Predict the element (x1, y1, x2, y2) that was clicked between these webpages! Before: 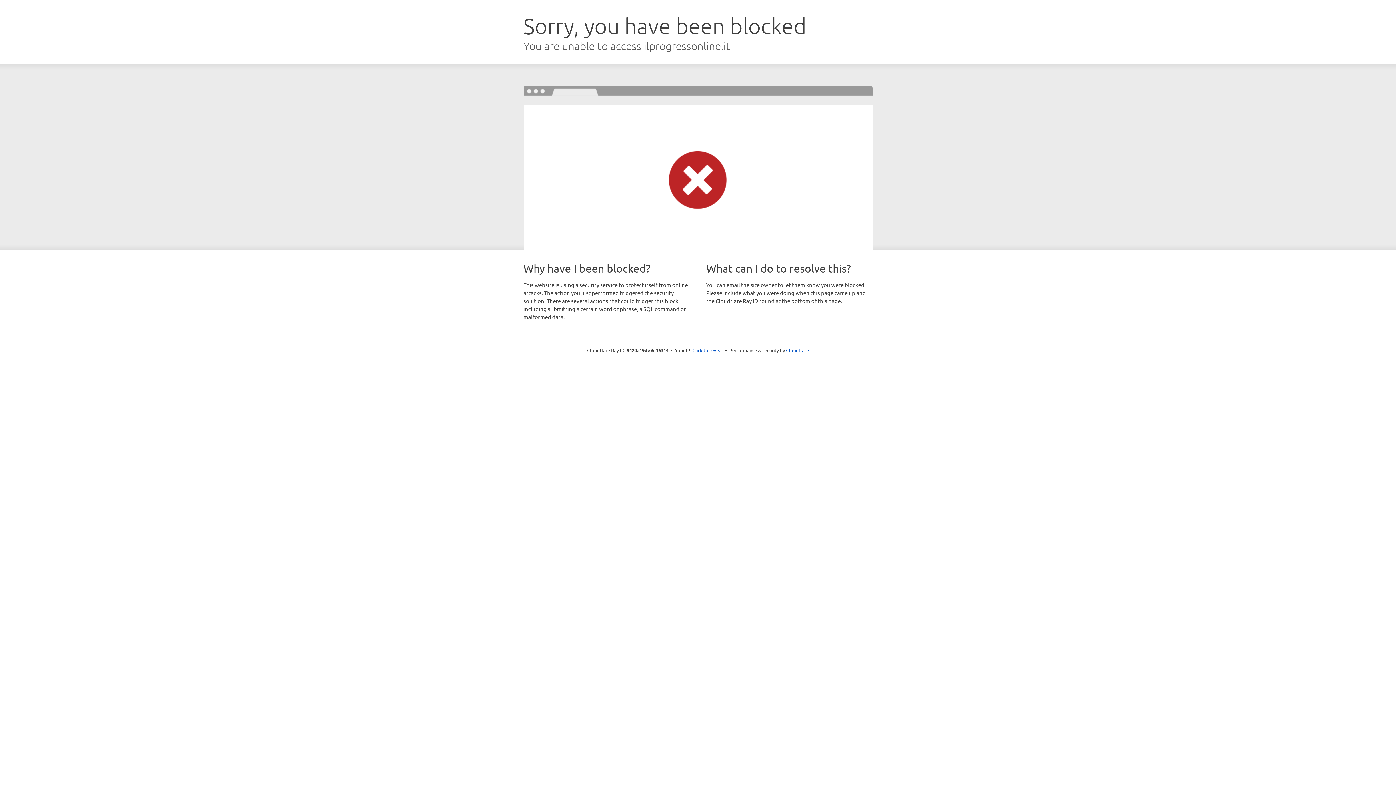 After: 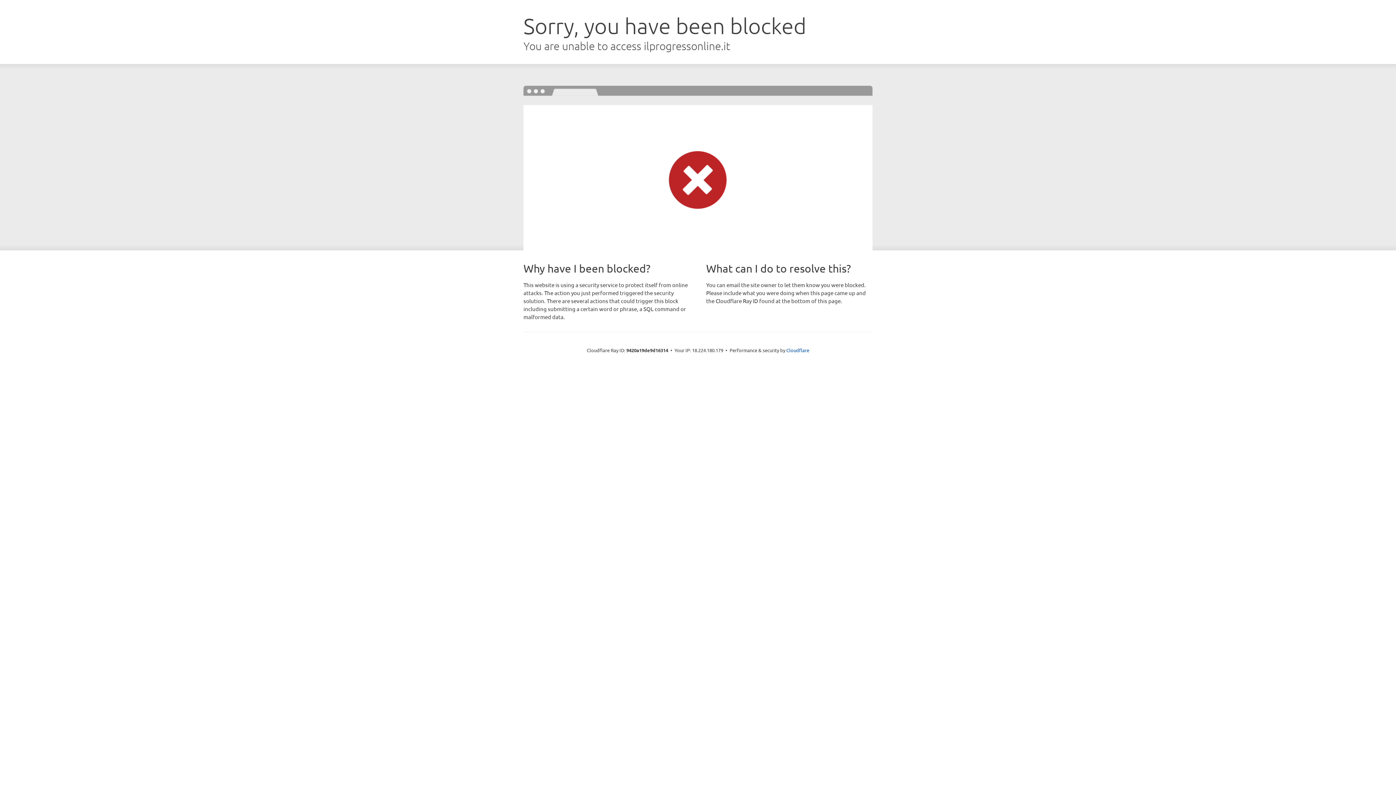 Action: label: Click to reveal bbox: (692, 346, 723, 353)